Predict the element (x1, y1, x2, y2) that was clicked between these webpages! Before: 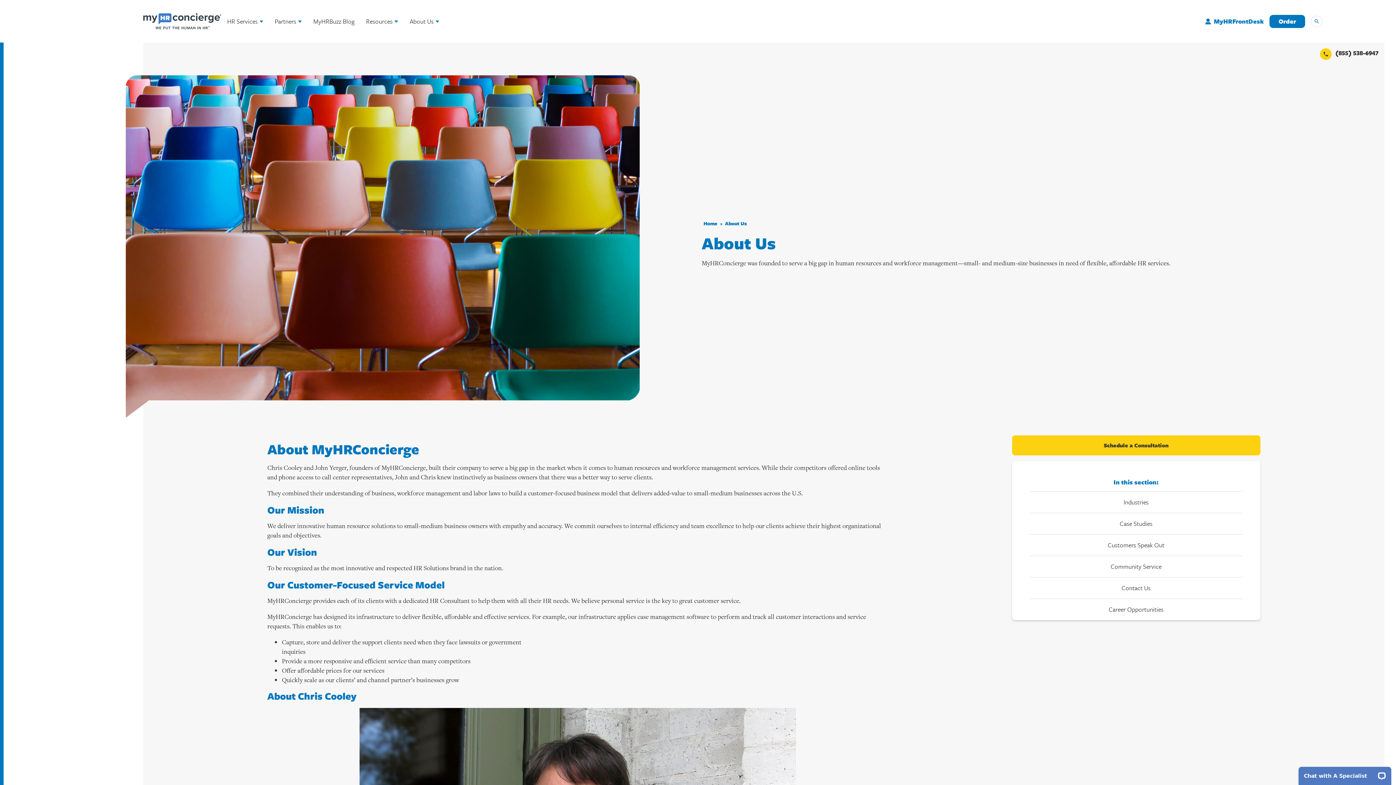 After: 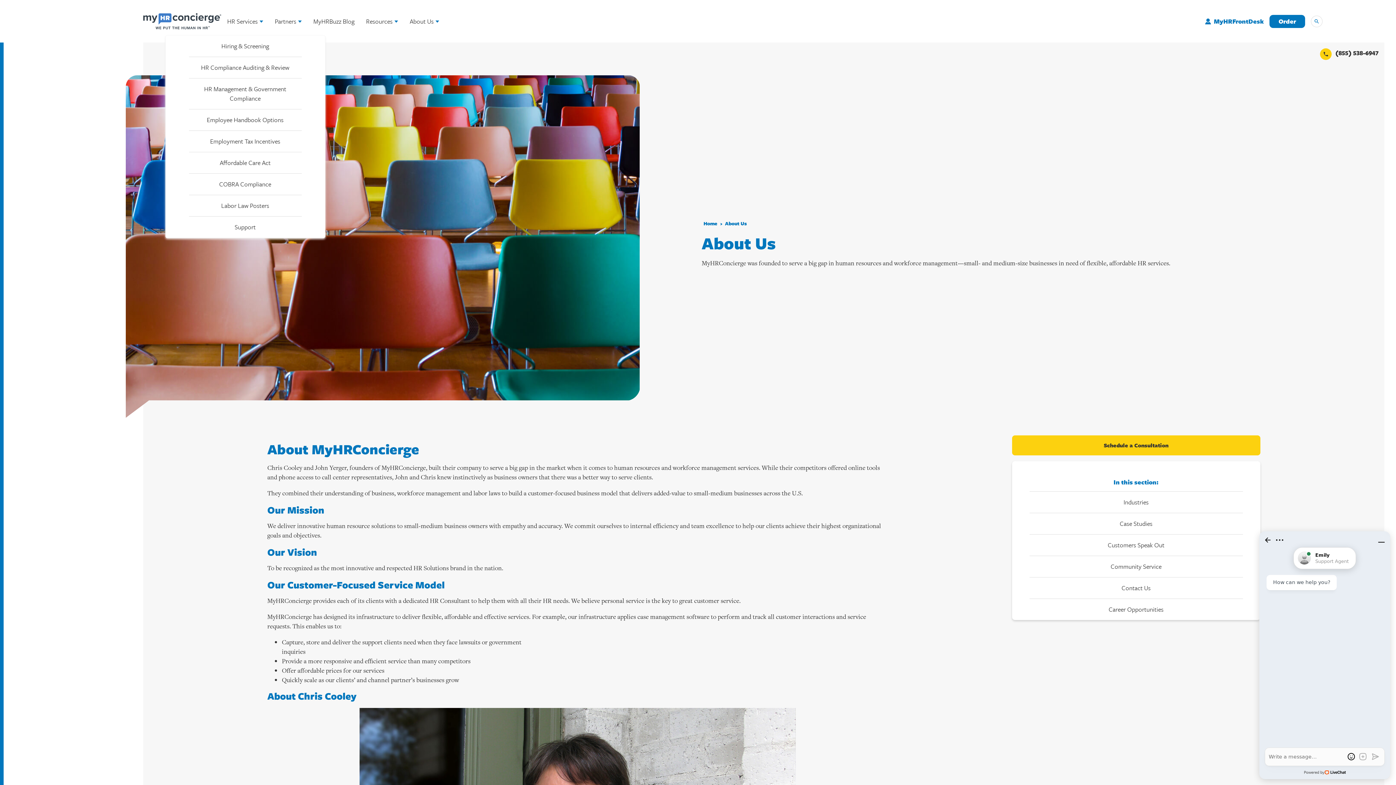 Action: bbox: (221, 7, 269, 35) label: HR Services